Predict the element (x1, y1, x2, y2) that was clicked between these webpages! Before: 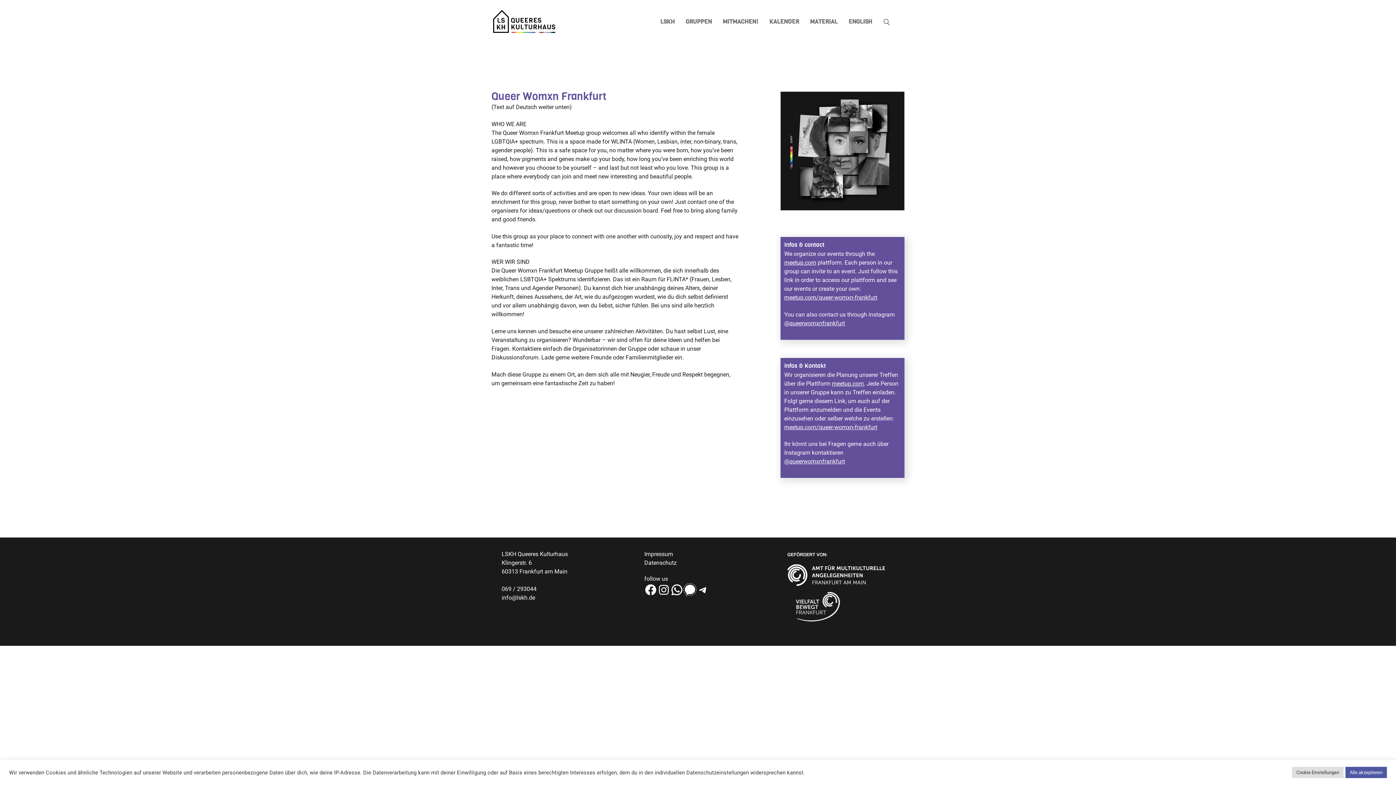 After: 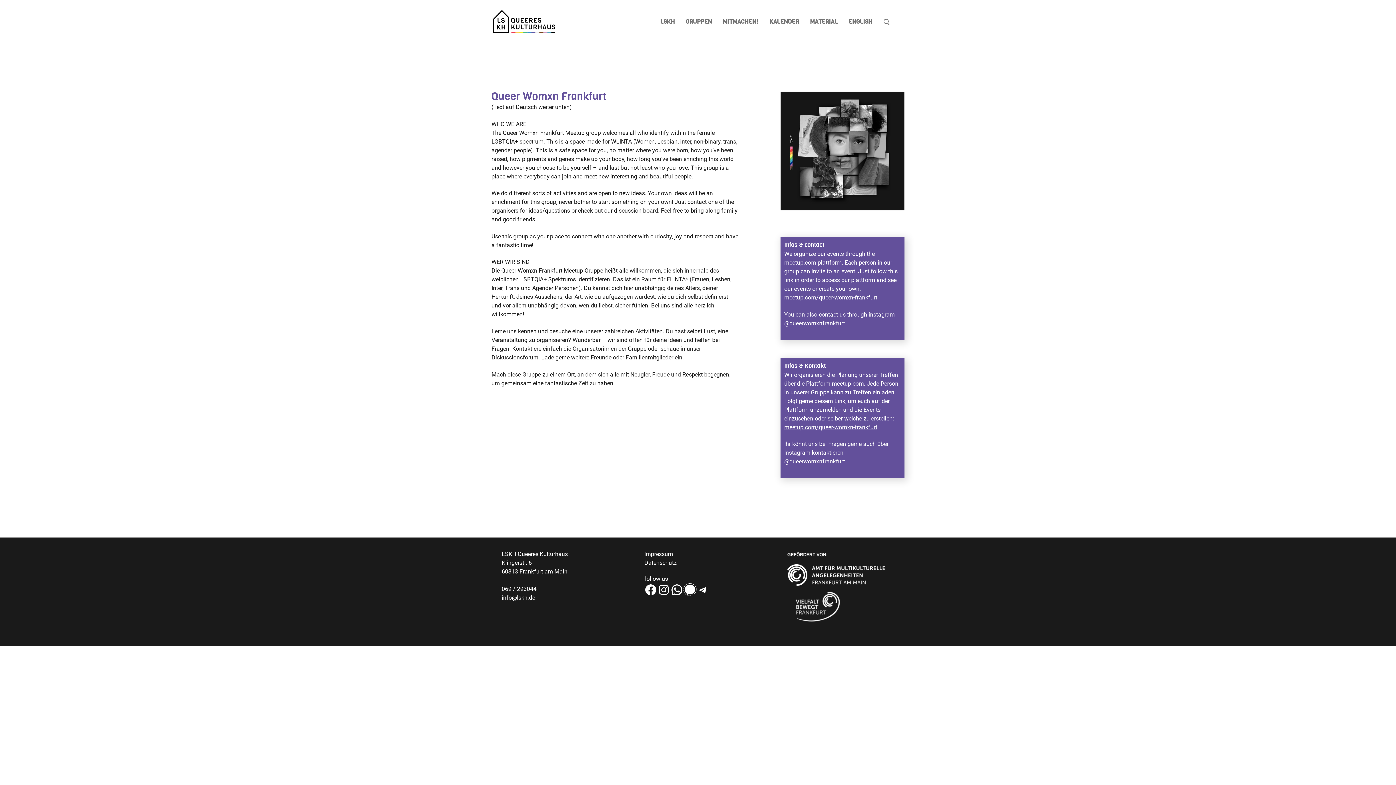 Action: label: Alle akzeptieren bbox: (1345, 767, 1387, 778)